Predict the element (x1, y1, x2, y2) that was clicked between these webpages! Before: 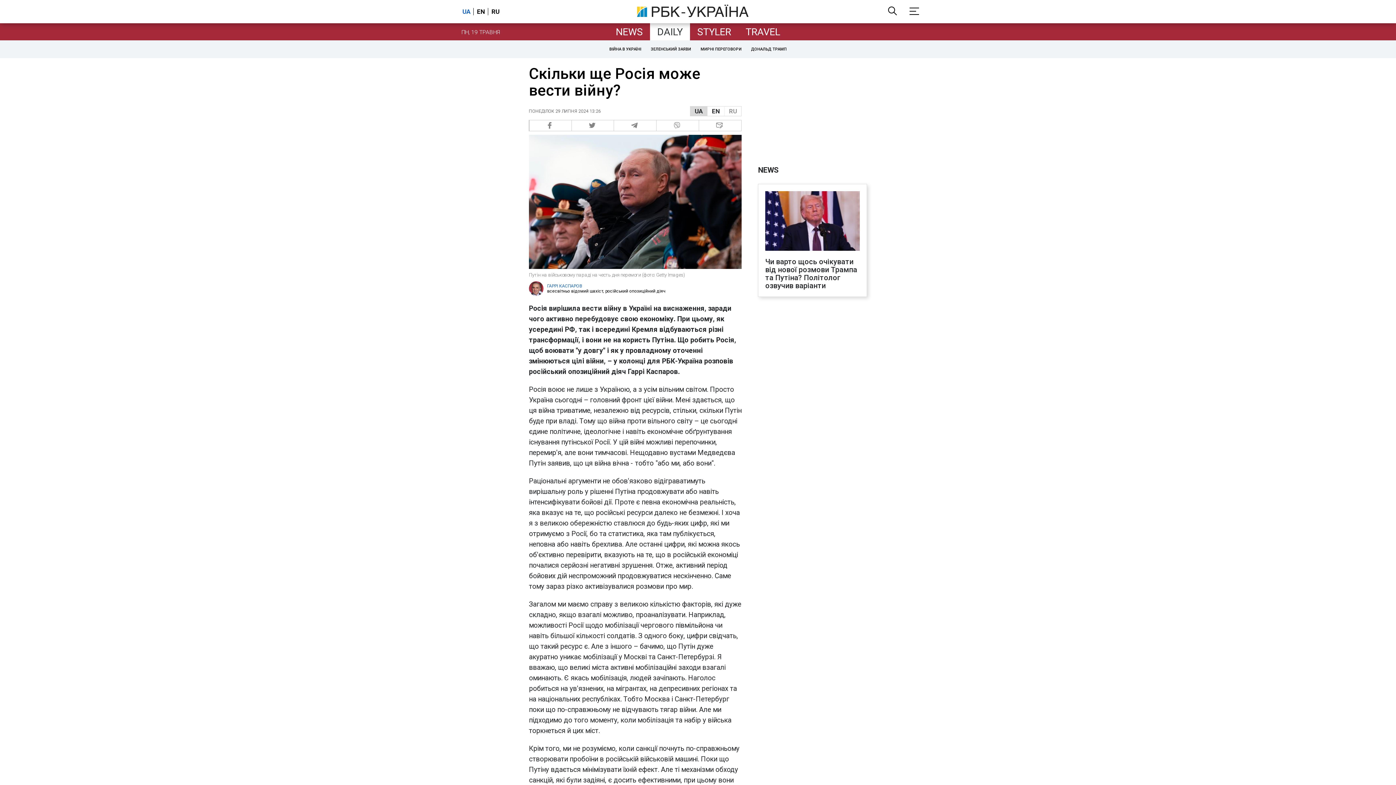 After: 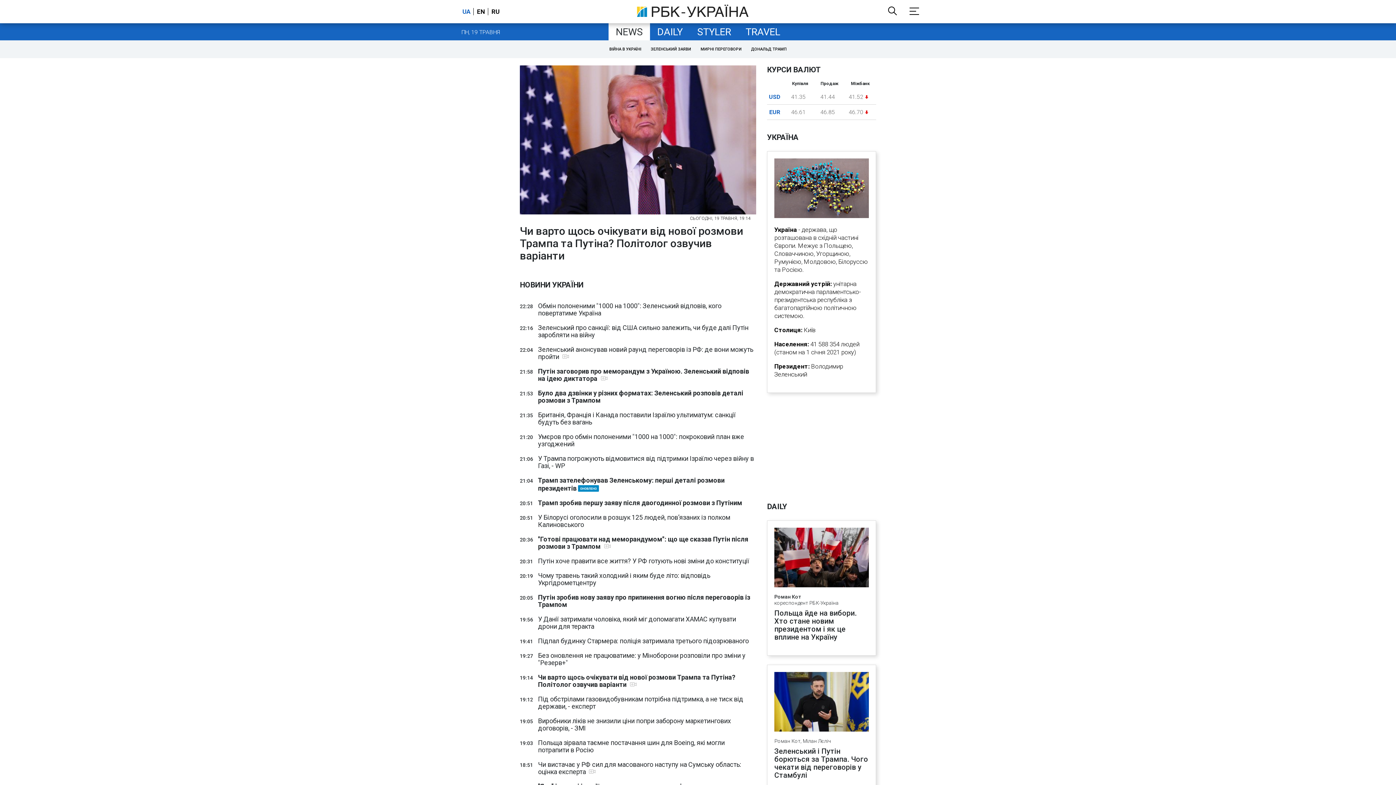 Action: bbox: (608, 23, 650, 40) label: NEWS